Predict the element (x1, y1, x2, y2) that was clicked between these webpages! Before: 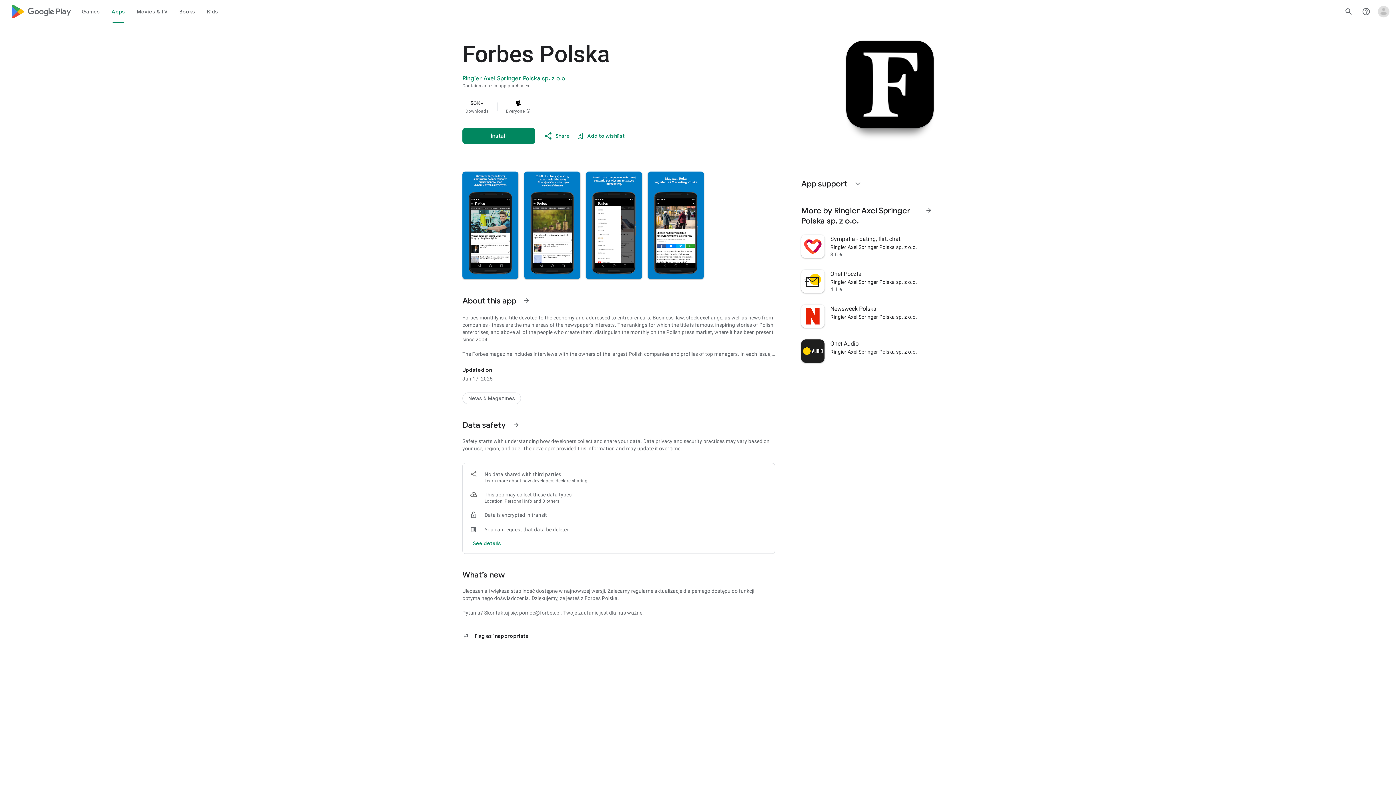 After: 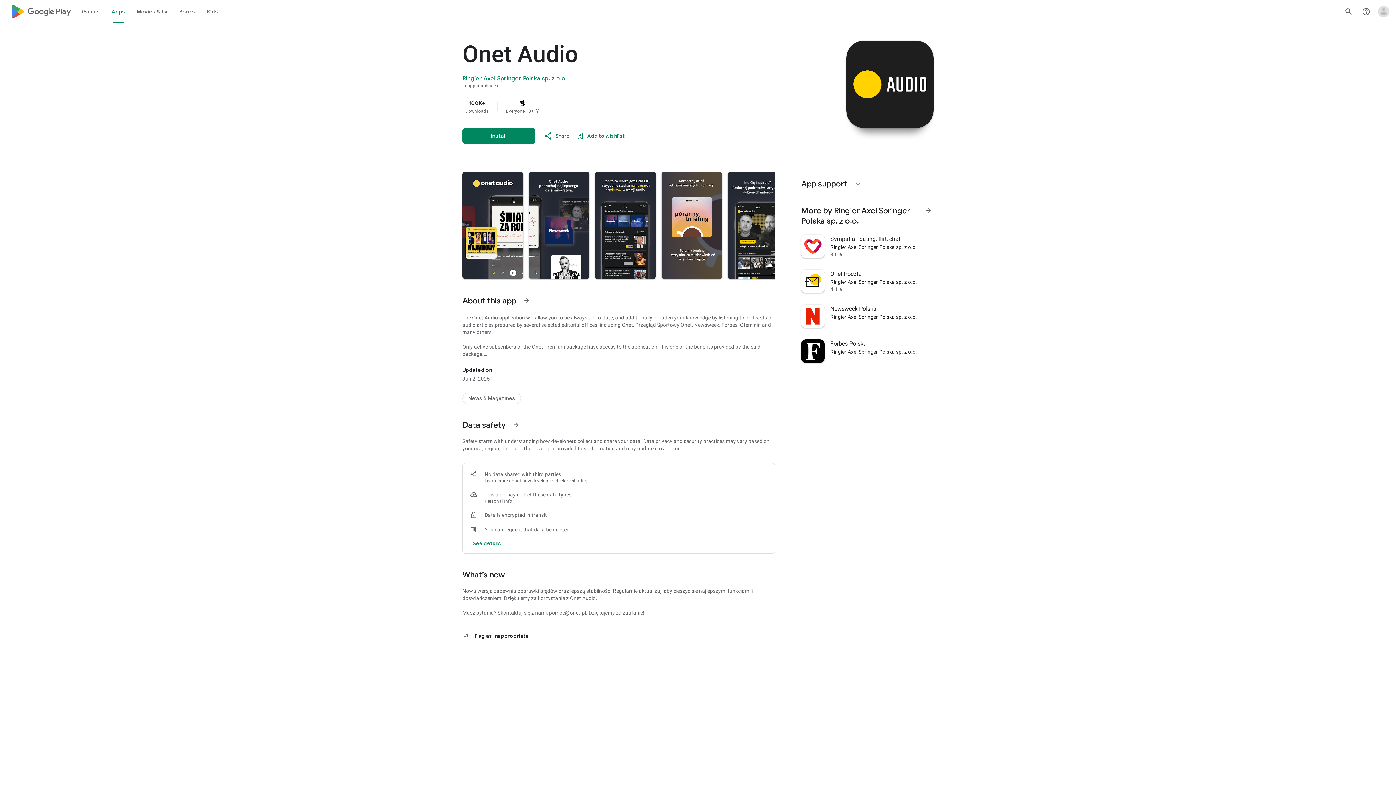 Action: bbox: (797, 333, 938, 368) label: Onet Audio
Ringier Axel Springer Polska sp. z o.o.